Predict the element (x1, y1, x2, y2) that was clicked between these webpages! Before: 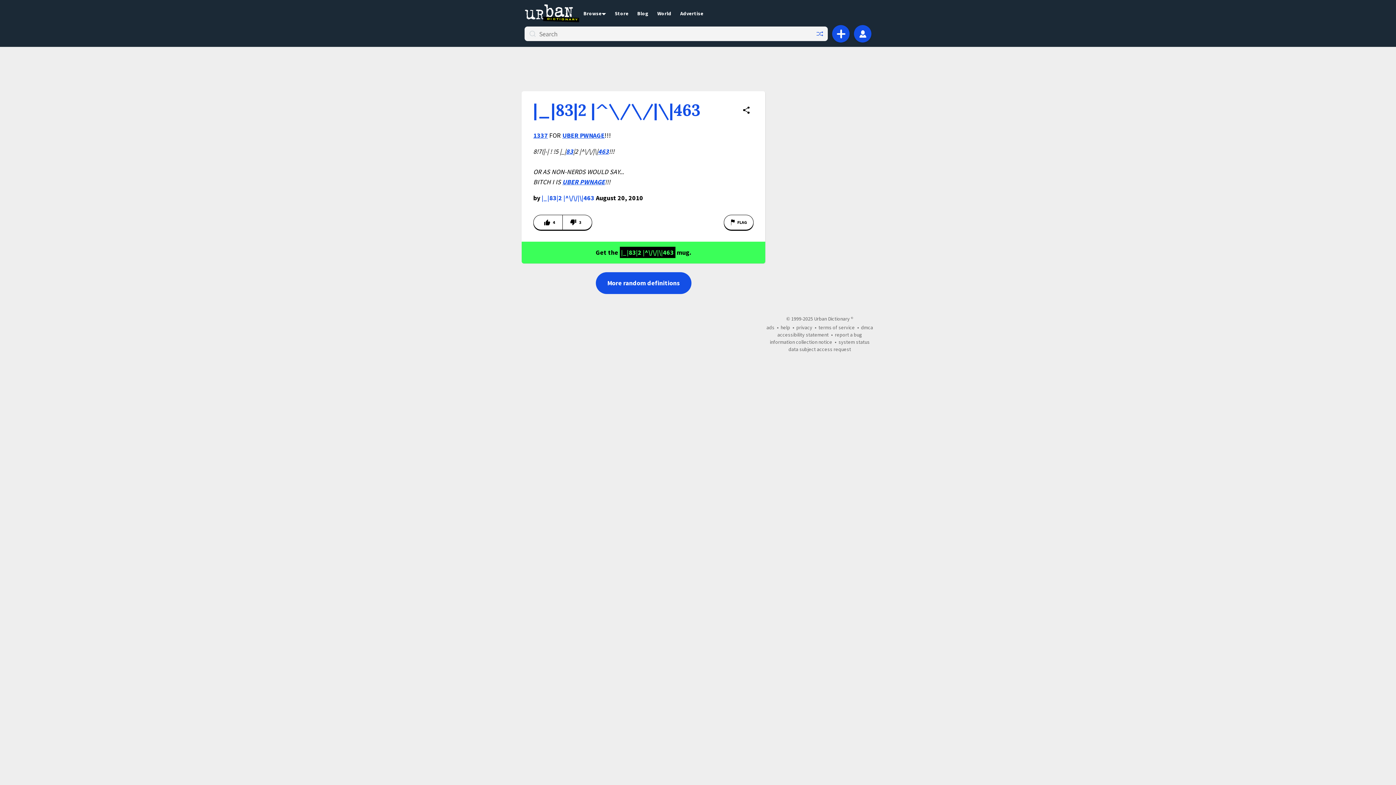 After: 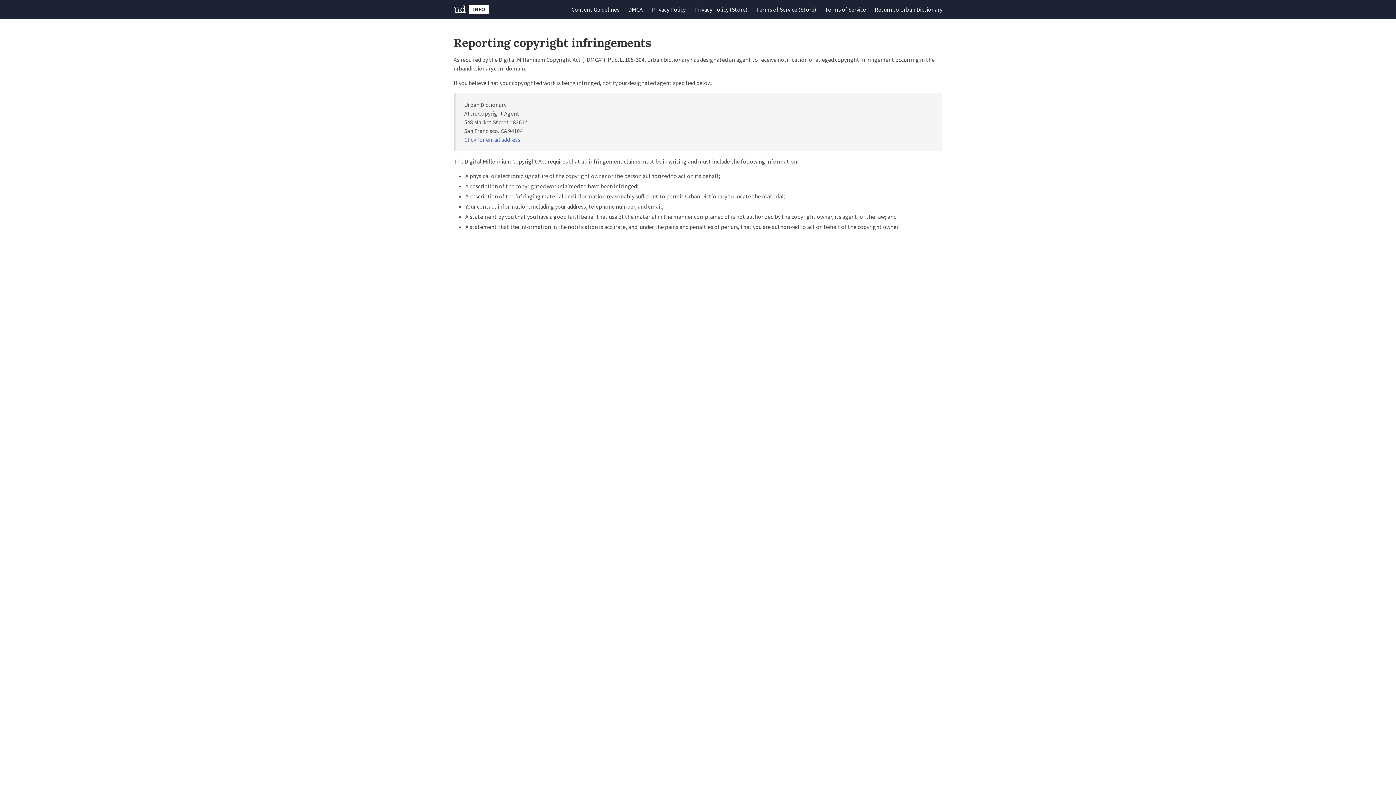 Action: label: dmca bbox: (861, 324, 873, 330)